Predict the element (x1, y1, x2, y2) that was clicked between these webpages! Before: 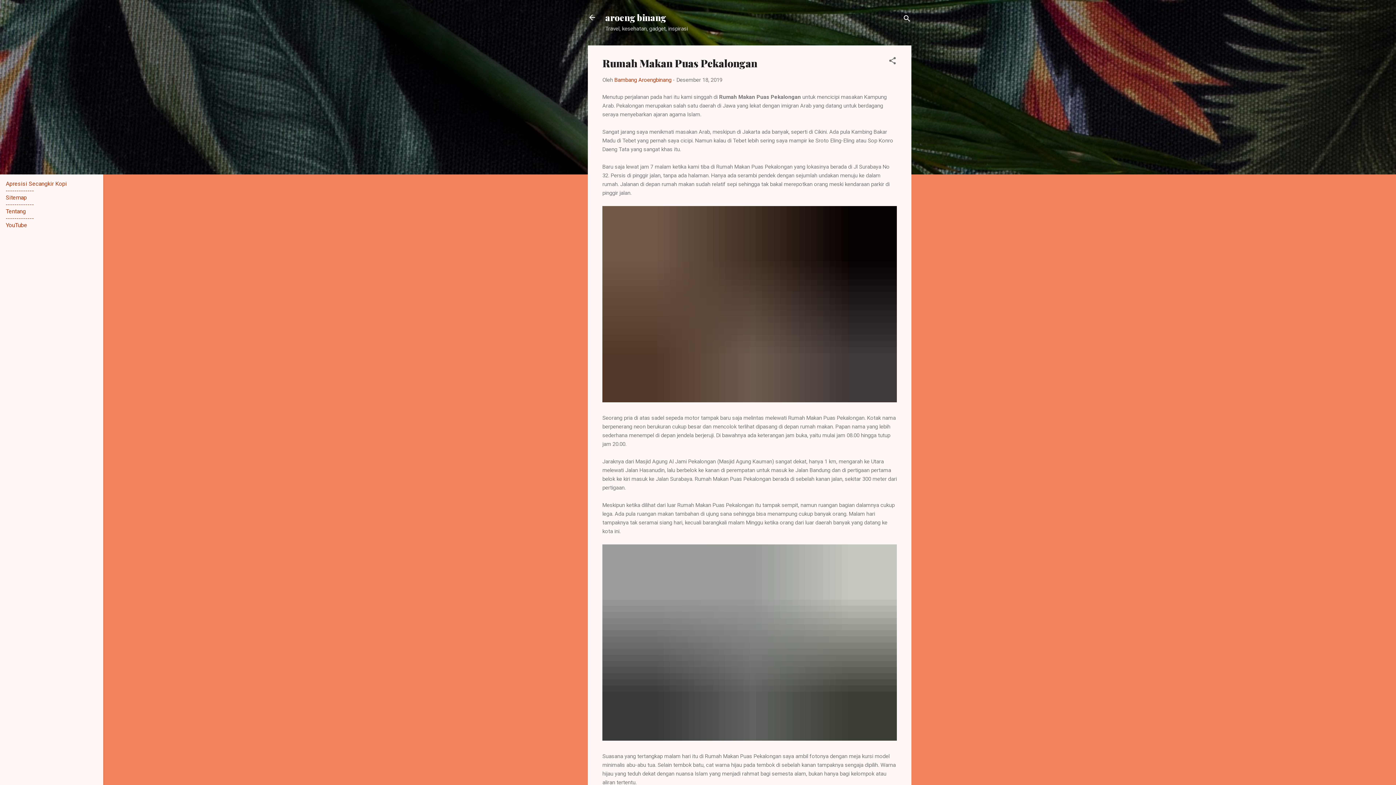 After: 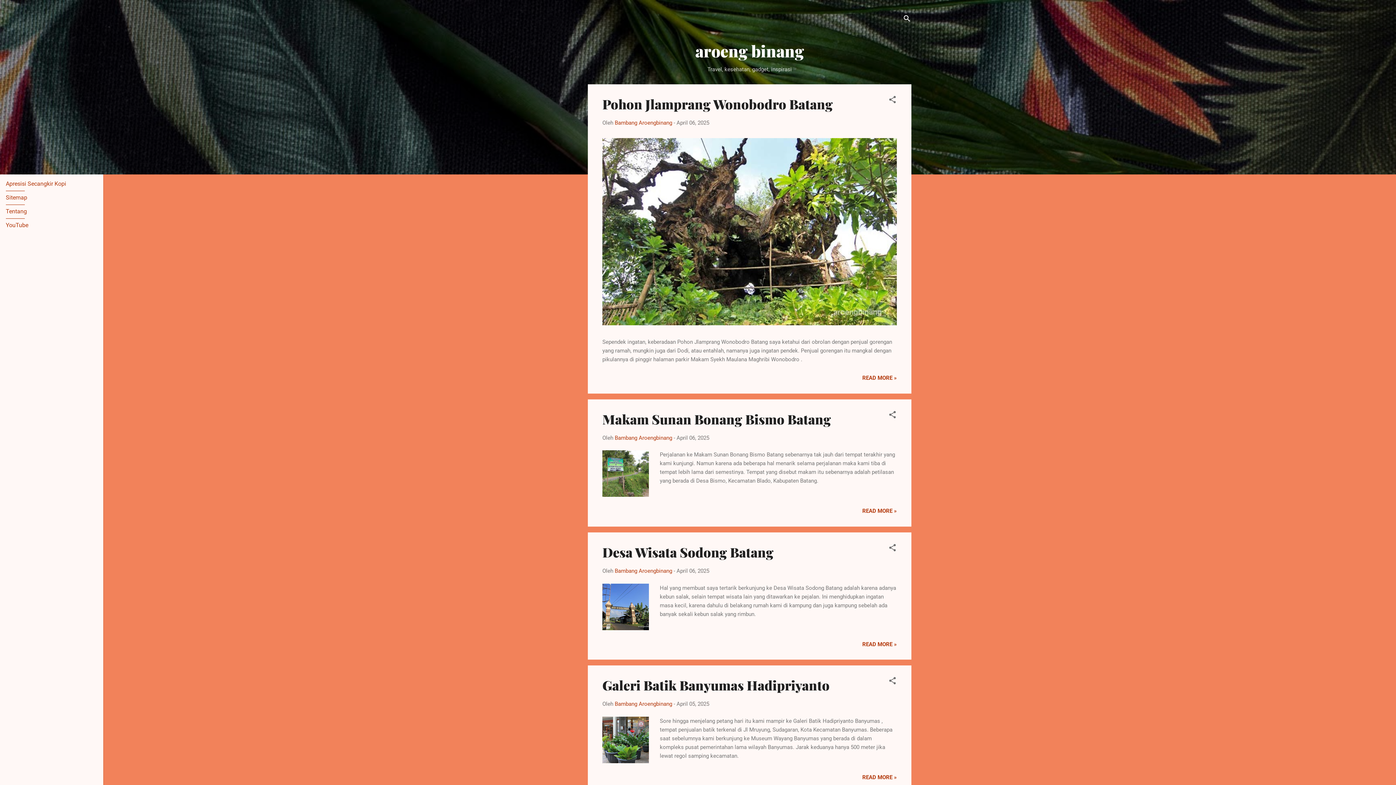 Action: bbox: (588, 13, 596, 23)